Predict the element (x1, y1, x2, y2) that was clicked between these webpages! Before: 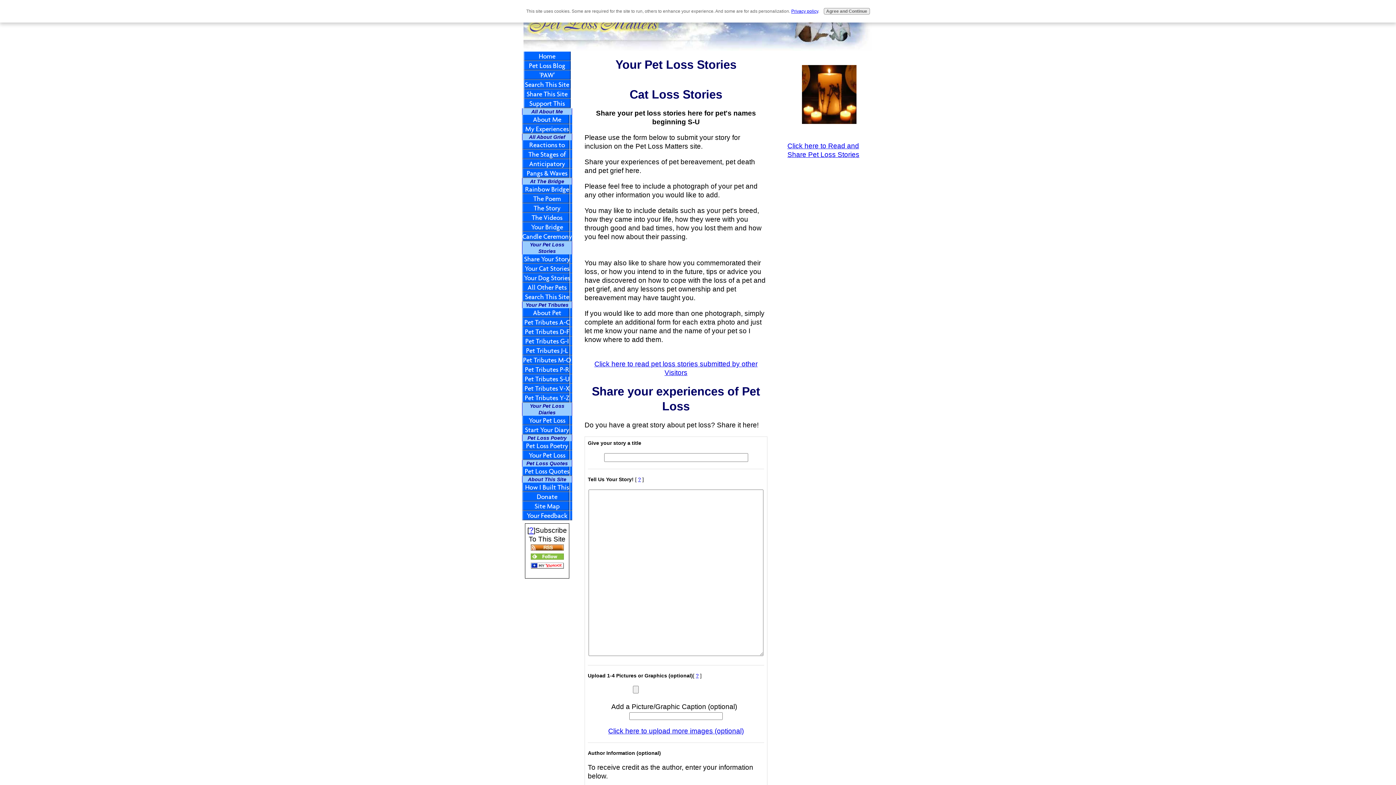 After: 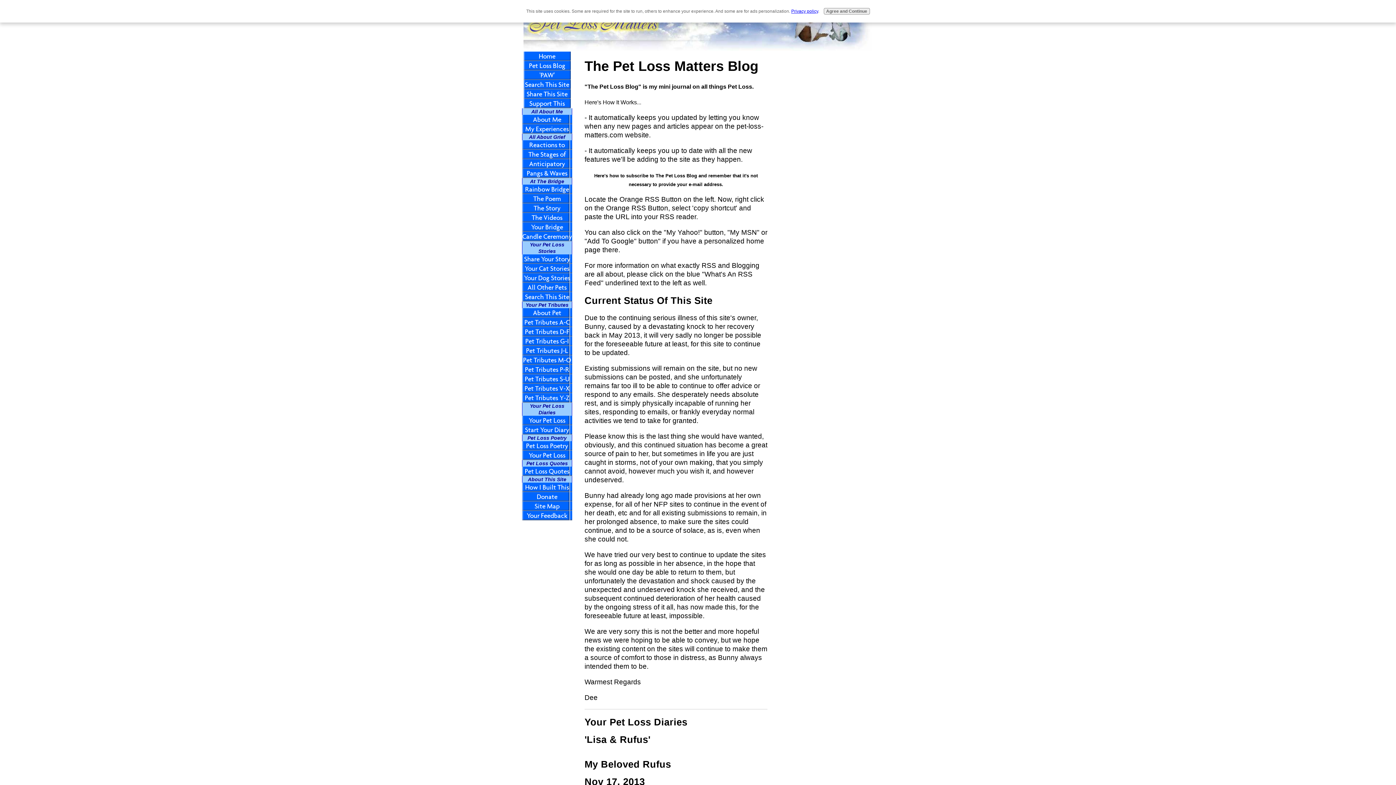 Action: bbox: (523, 61, 570, 70) label: Pet Loss Blog